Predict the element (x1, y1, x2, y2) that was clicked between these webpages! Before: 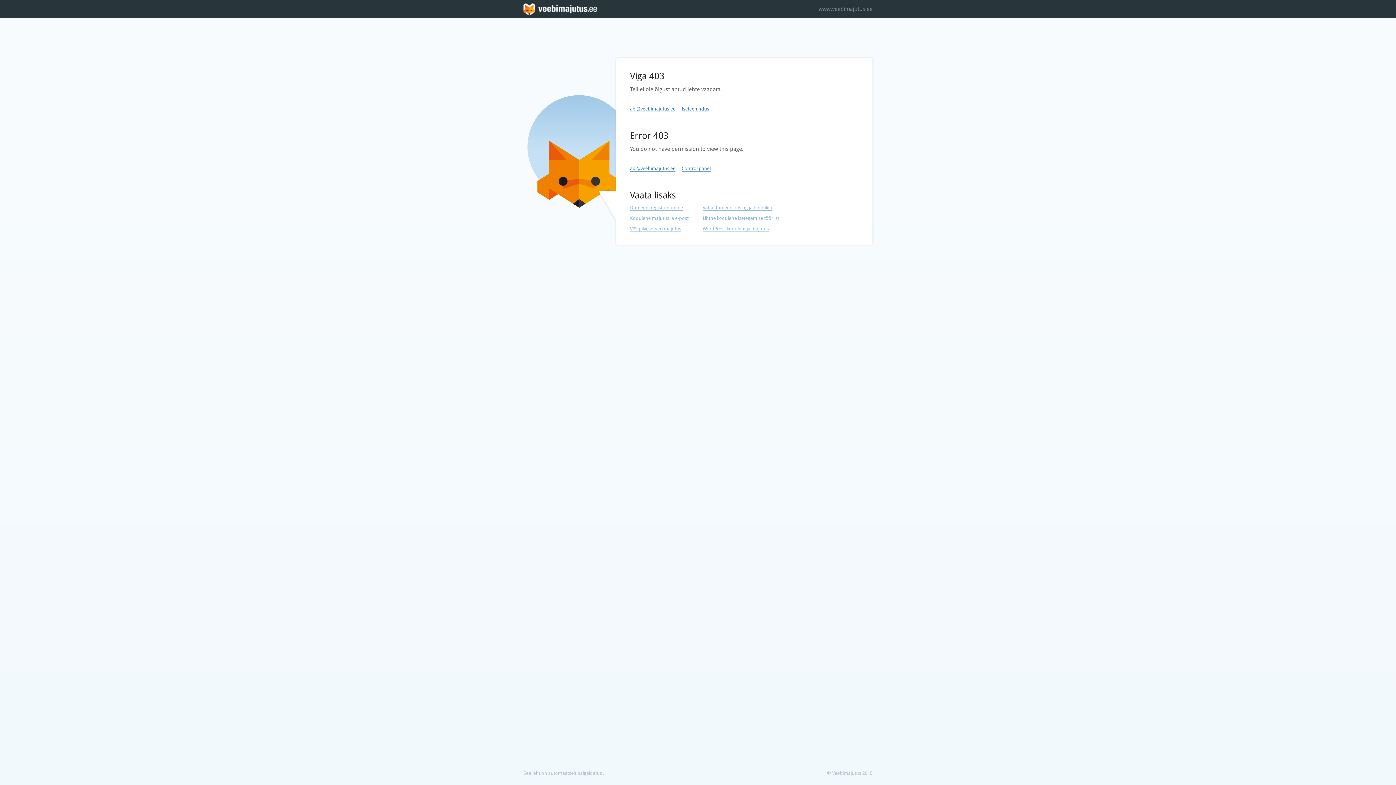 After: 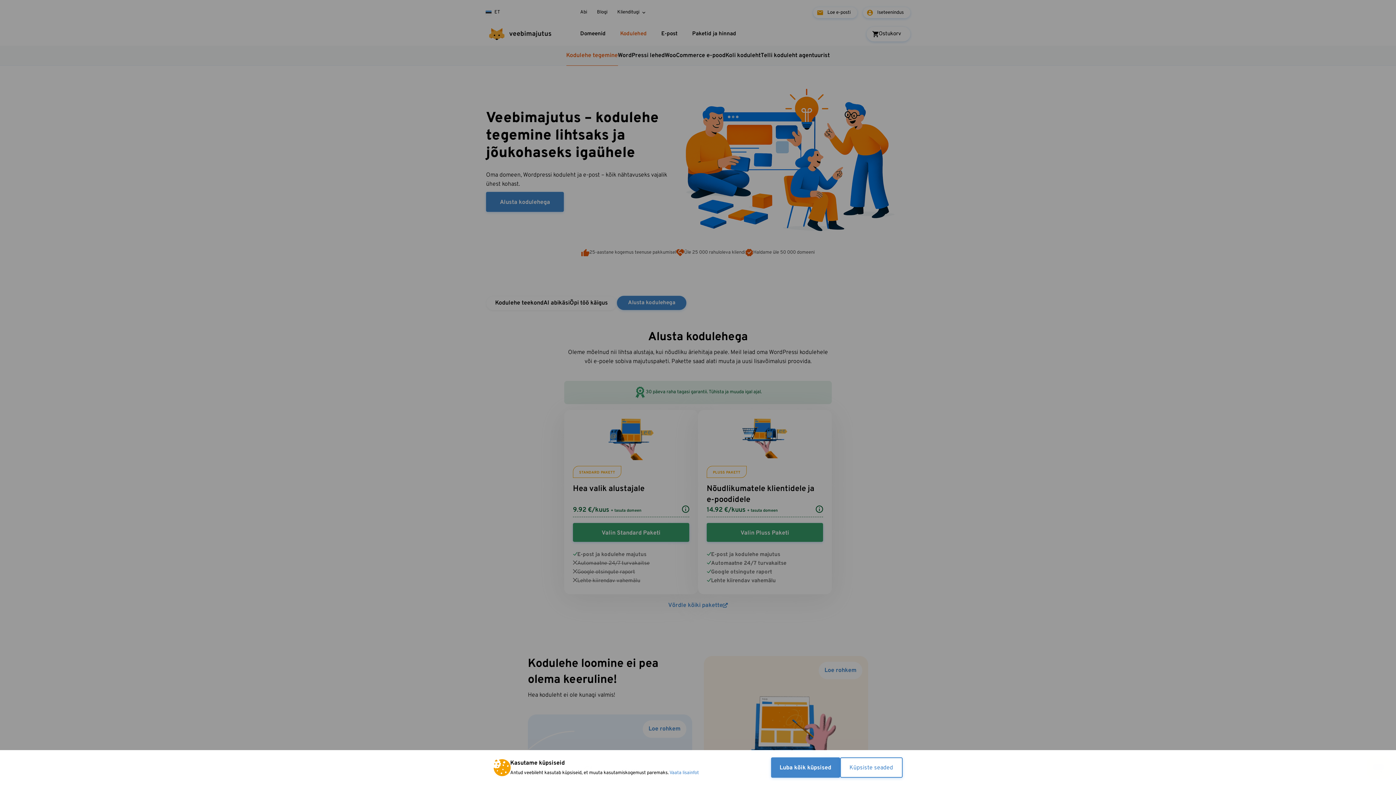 Action: label: Lihtne kodulehe isetegemise tööriist bbox: (702, 215, 779, 221)